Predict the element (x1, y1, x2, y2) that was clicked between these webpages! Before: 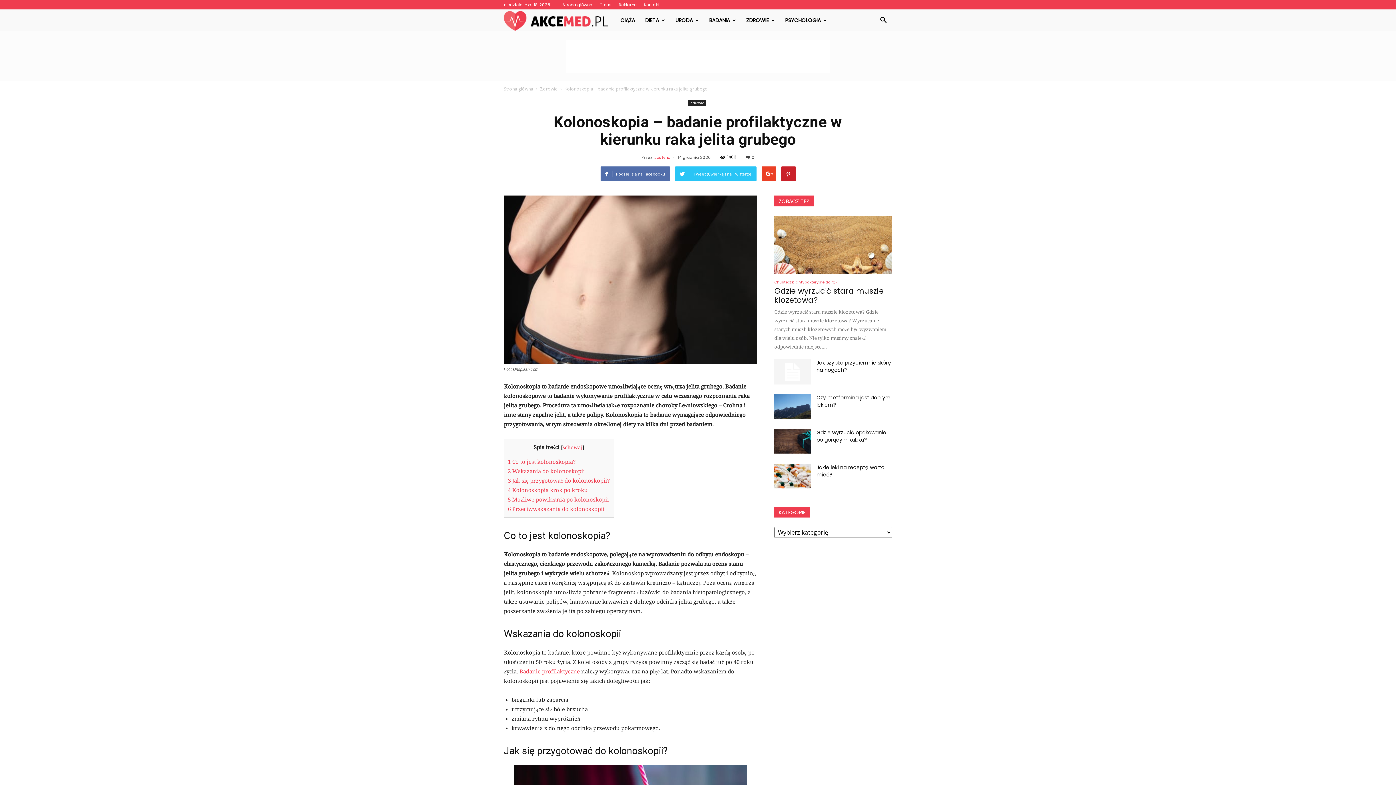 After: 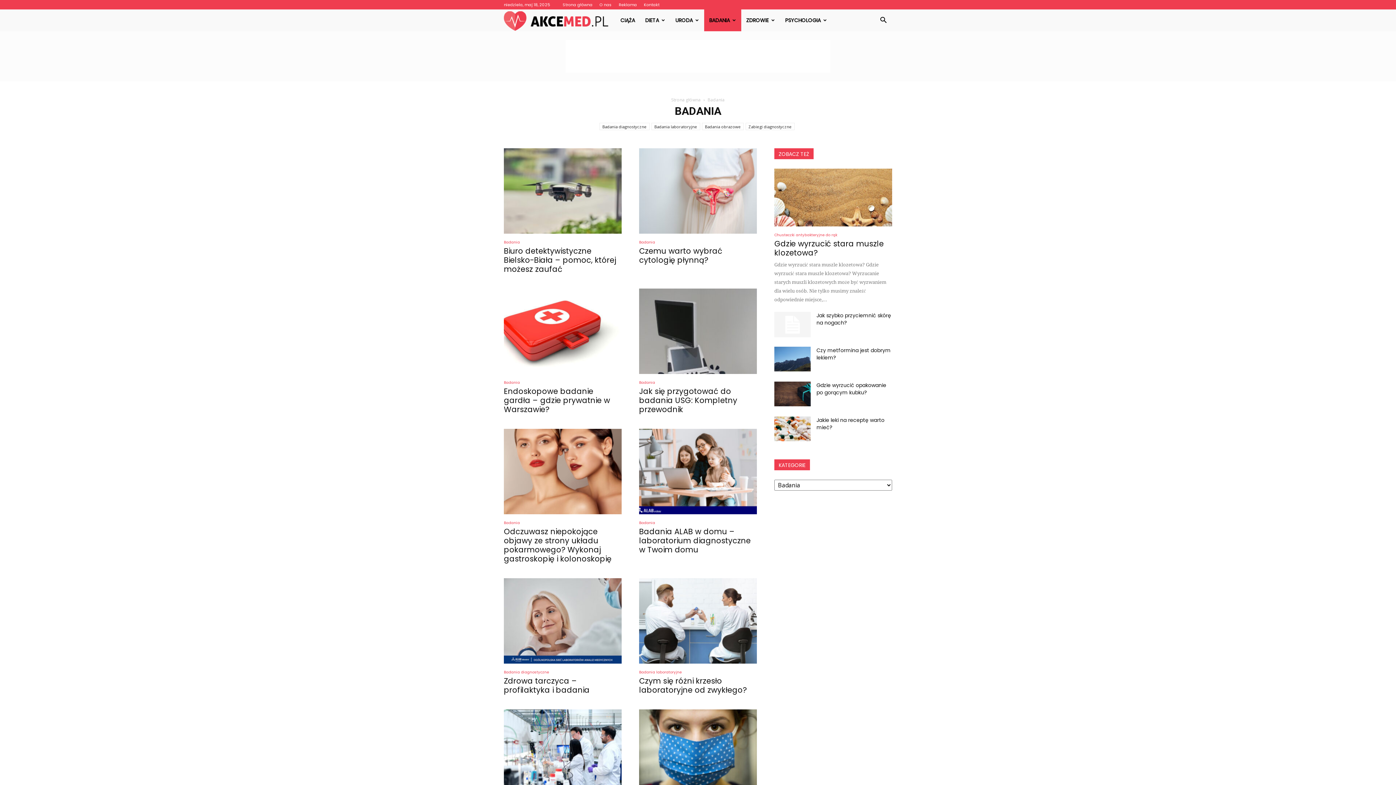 Action: label: BADANIA bbox: (704, 9, 741, 31)